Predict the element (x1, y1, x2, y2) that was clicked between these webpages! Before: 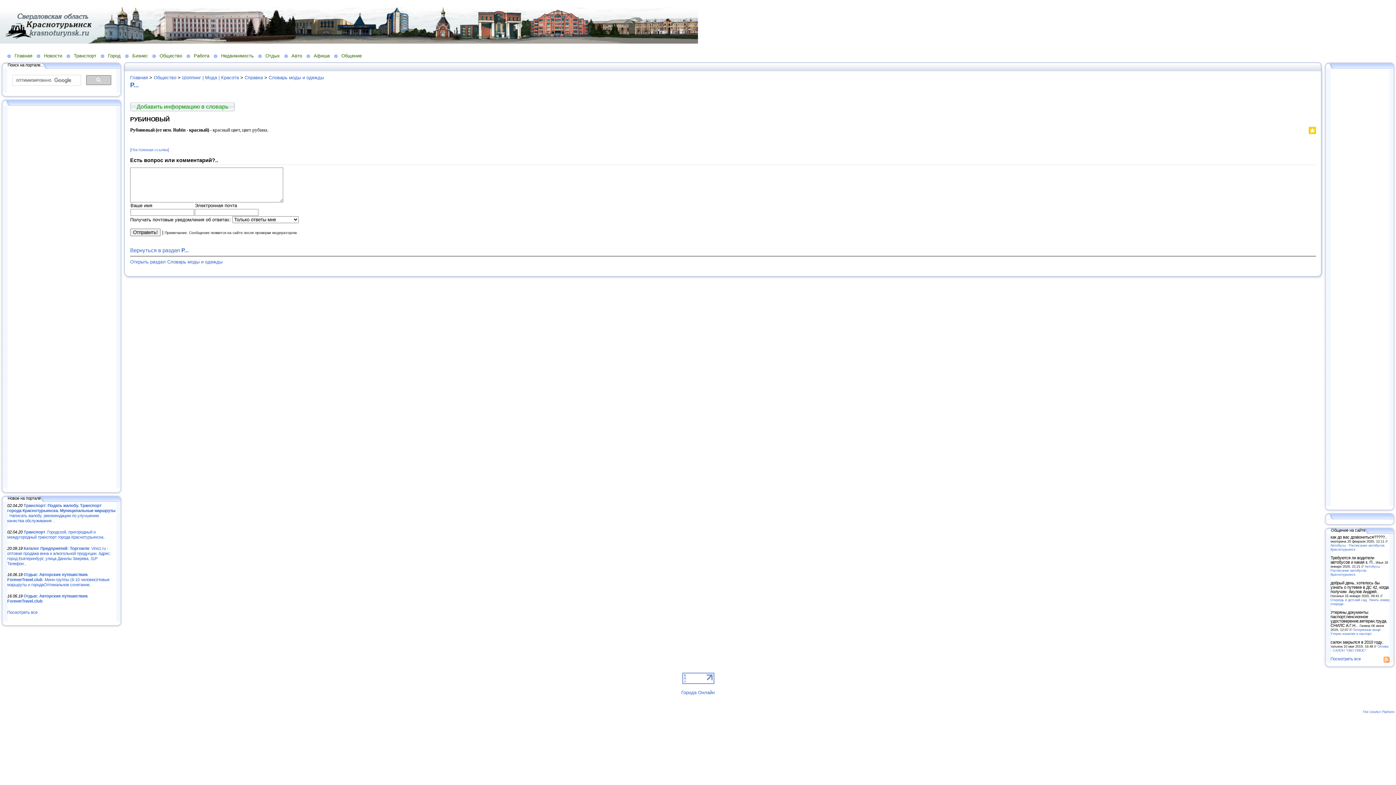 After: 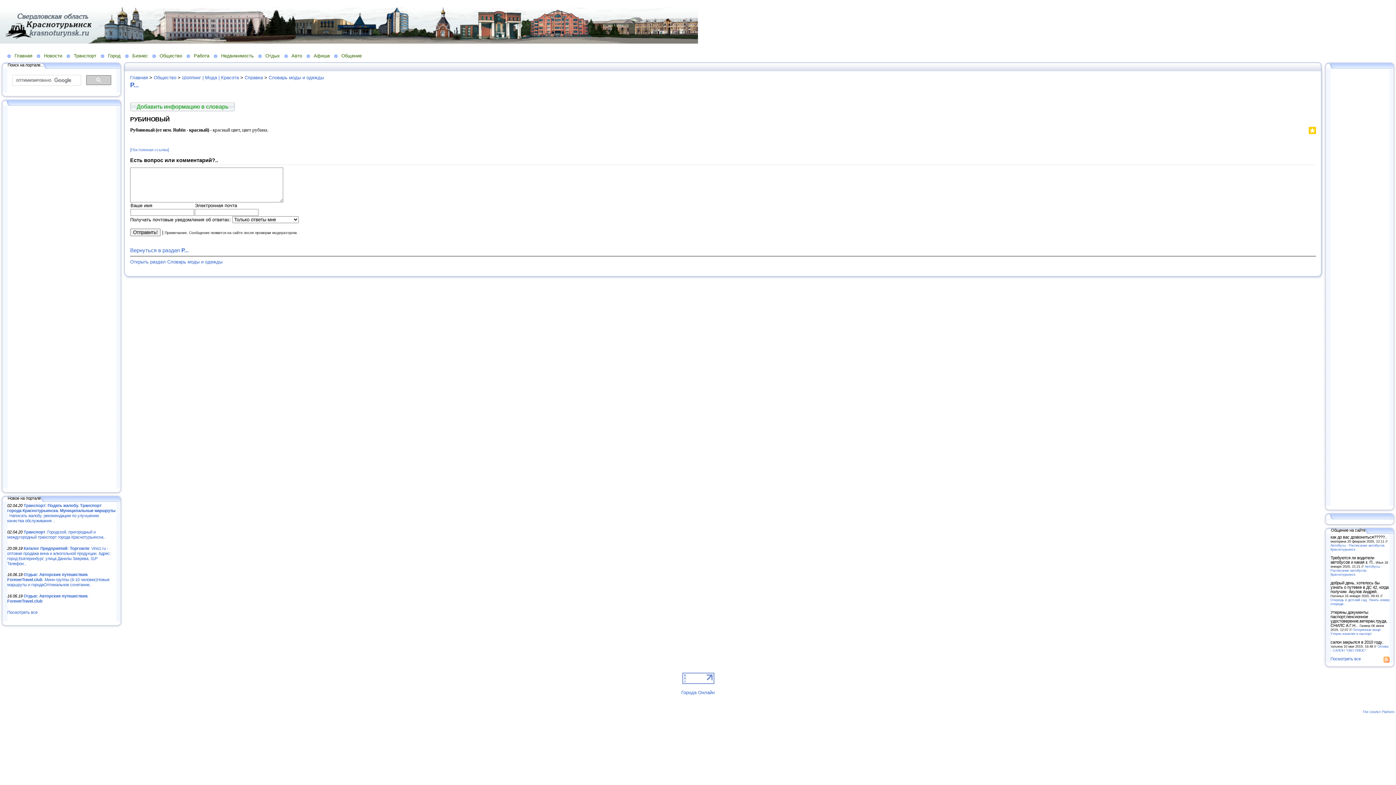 Action: bbox: (1304, 129, 1306, 136)